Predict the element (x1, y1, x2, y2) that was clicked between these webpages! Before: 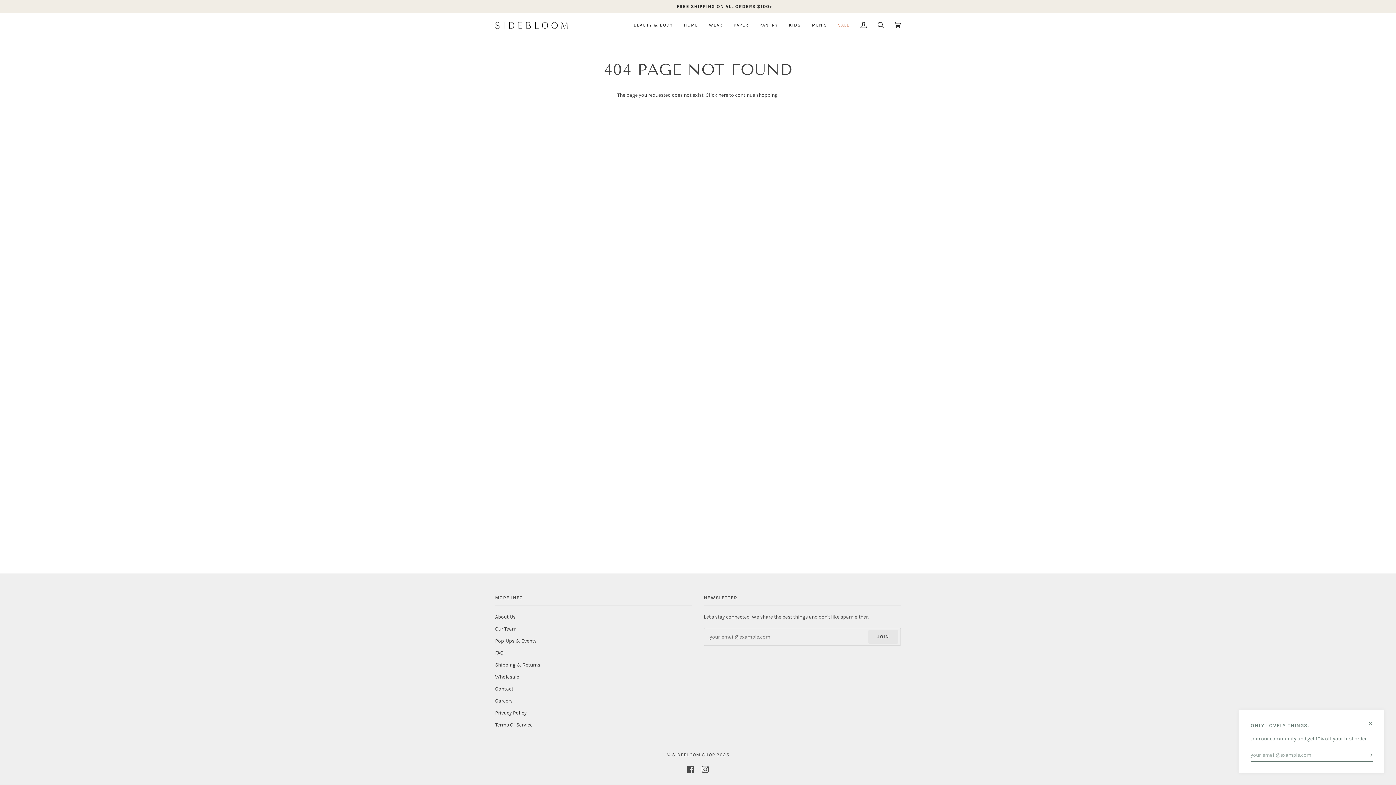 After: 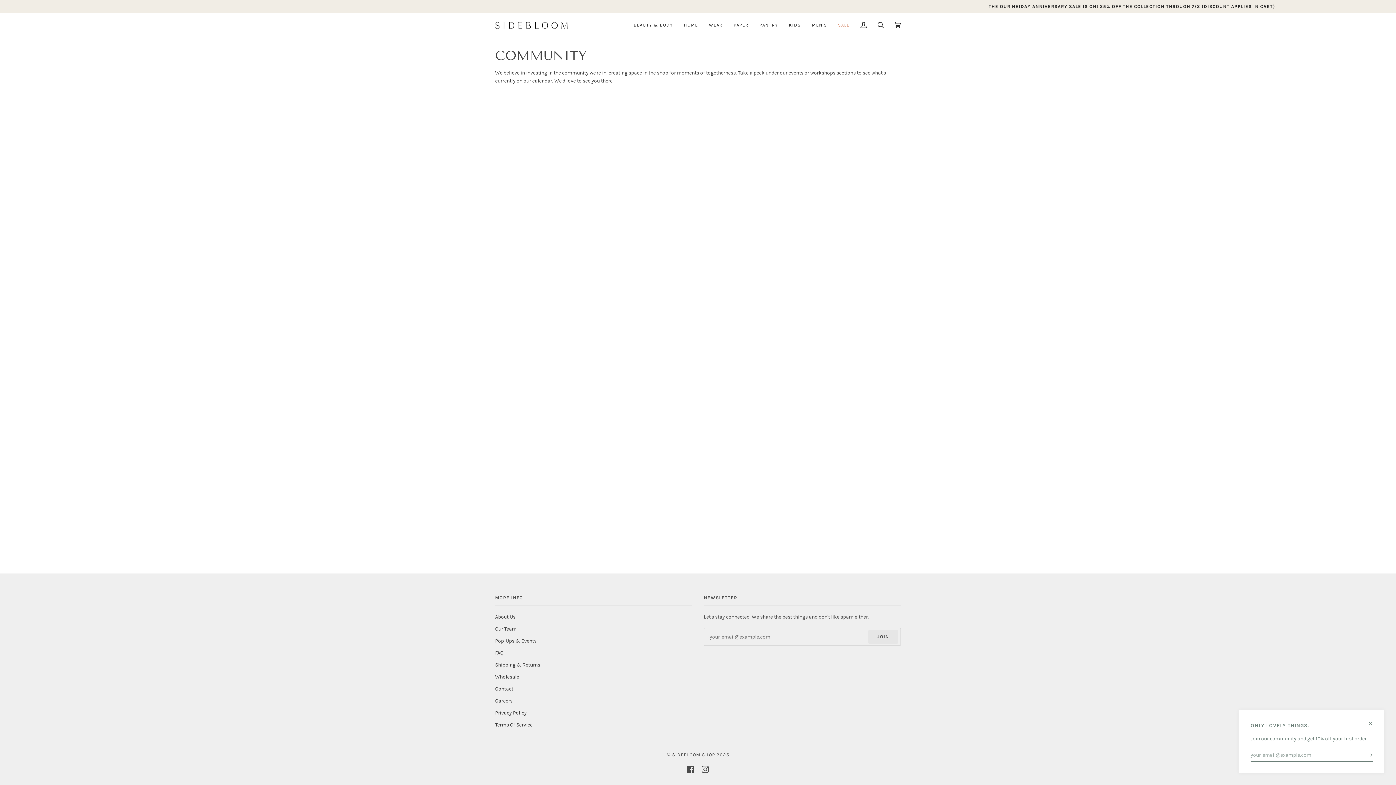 Action: bbox: (495, 638, 536, 643) label: Pop-Ups & Events